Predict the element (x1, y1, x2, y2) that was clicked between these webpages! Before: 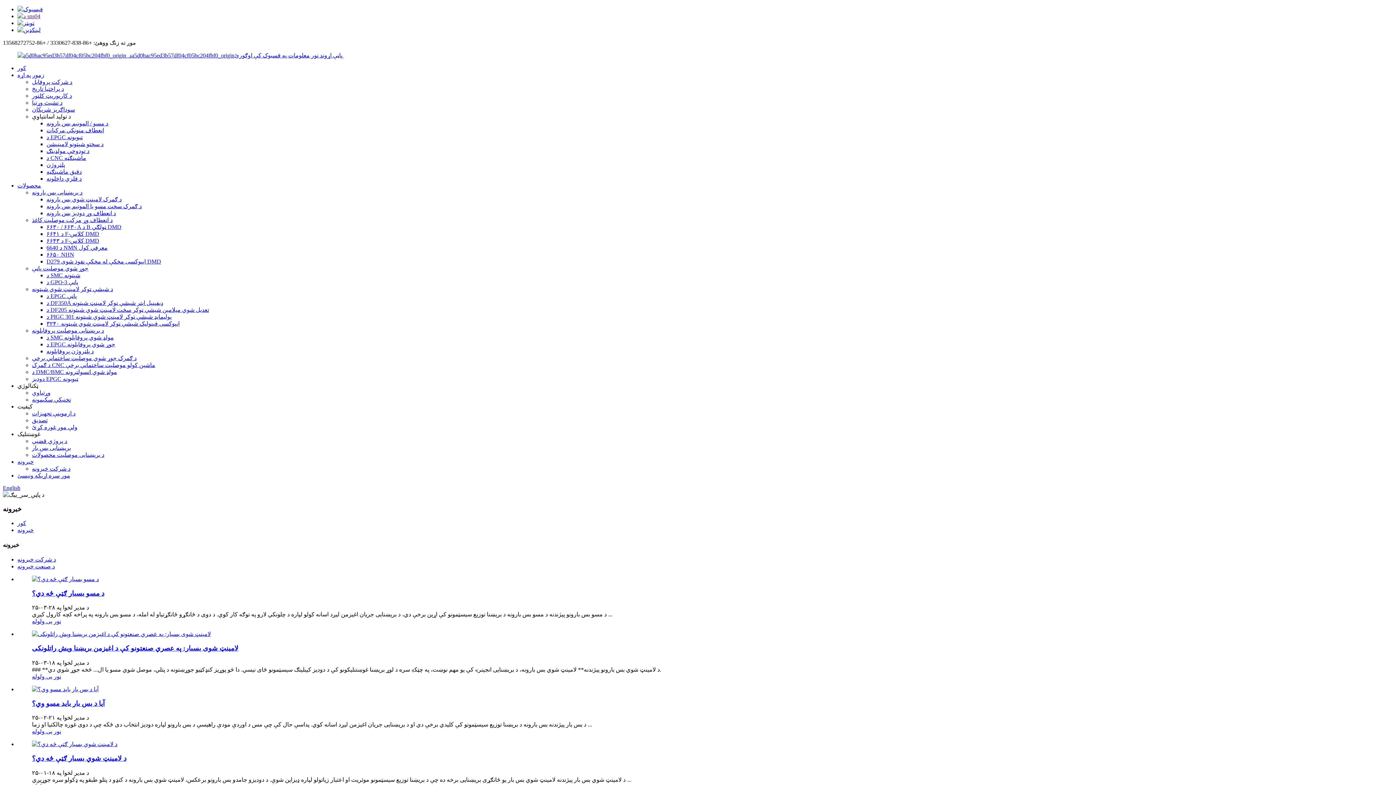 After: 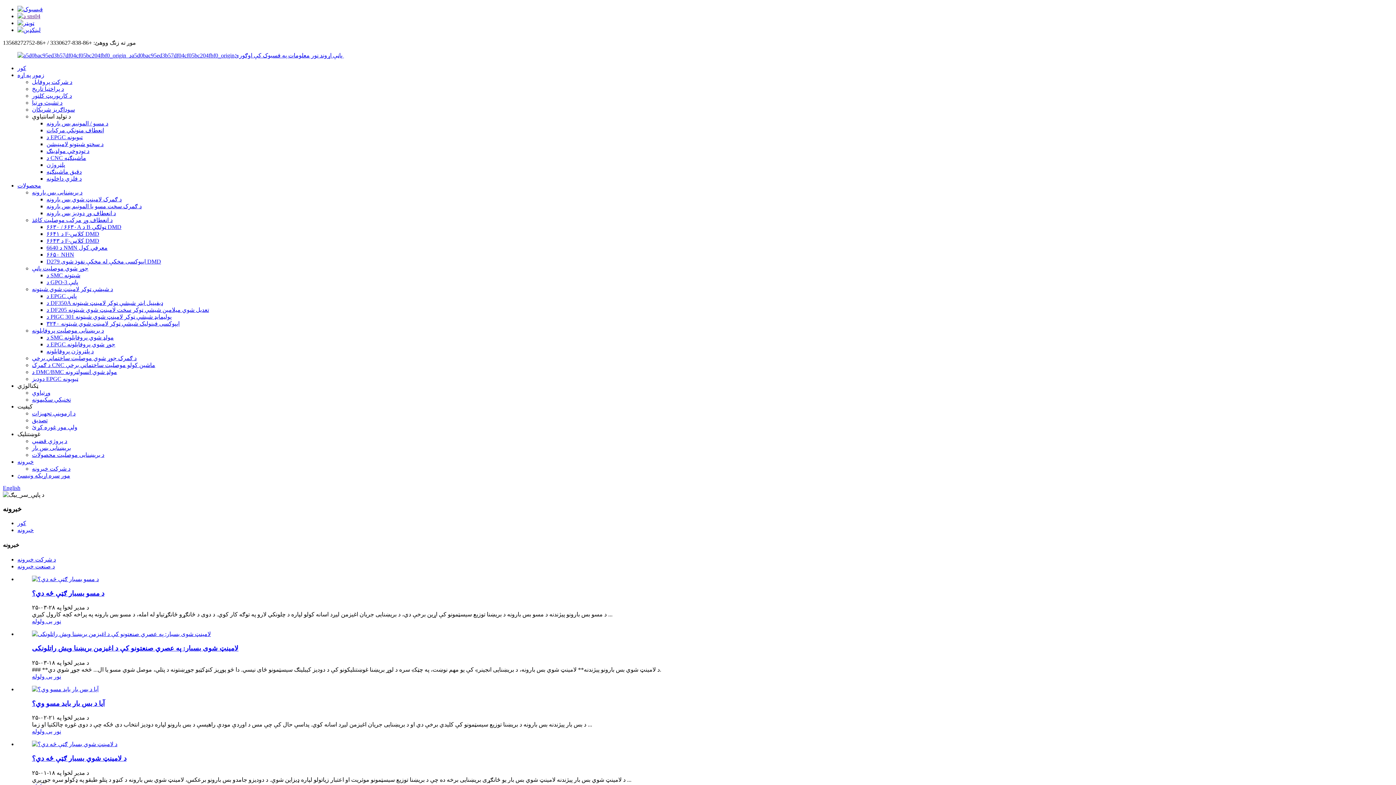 Action: bbox: (17, 13, 40, 19)